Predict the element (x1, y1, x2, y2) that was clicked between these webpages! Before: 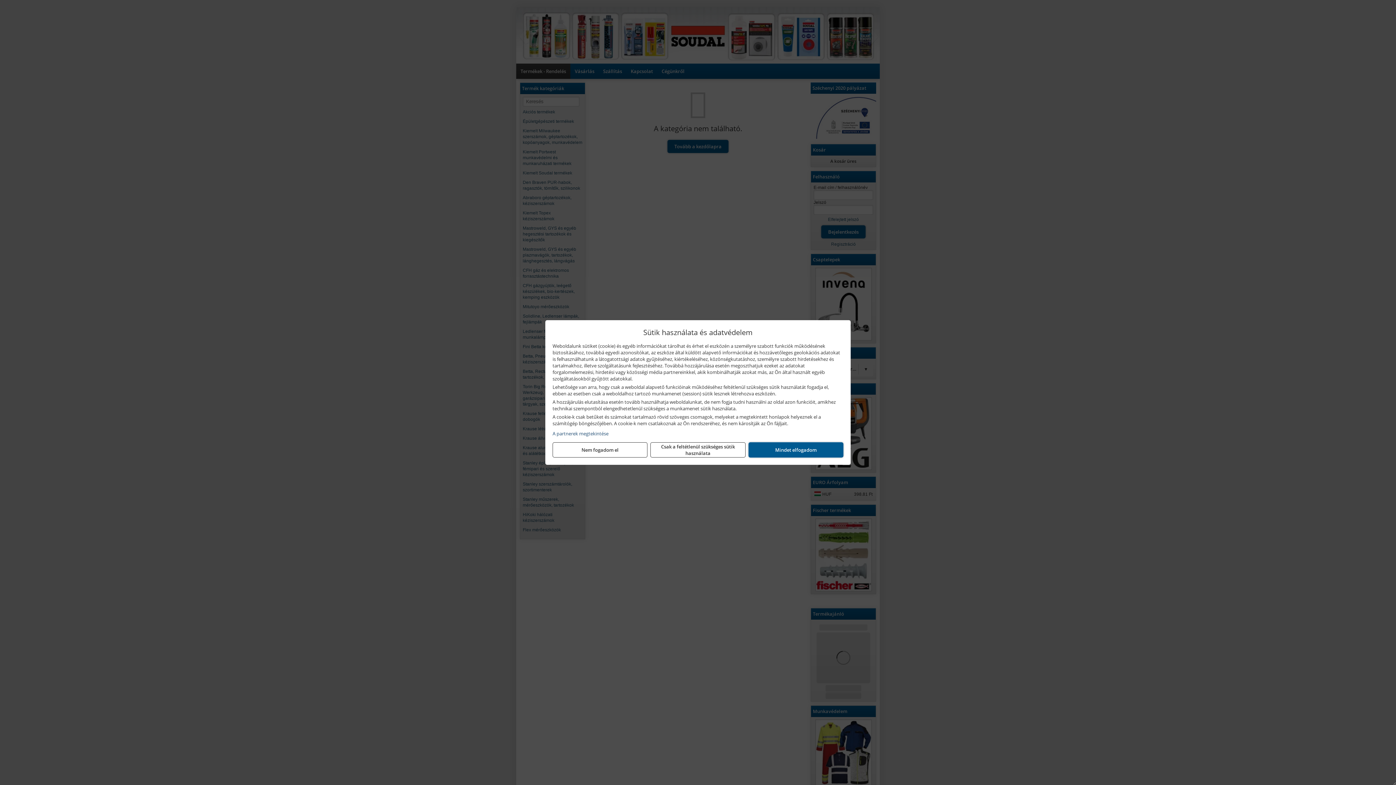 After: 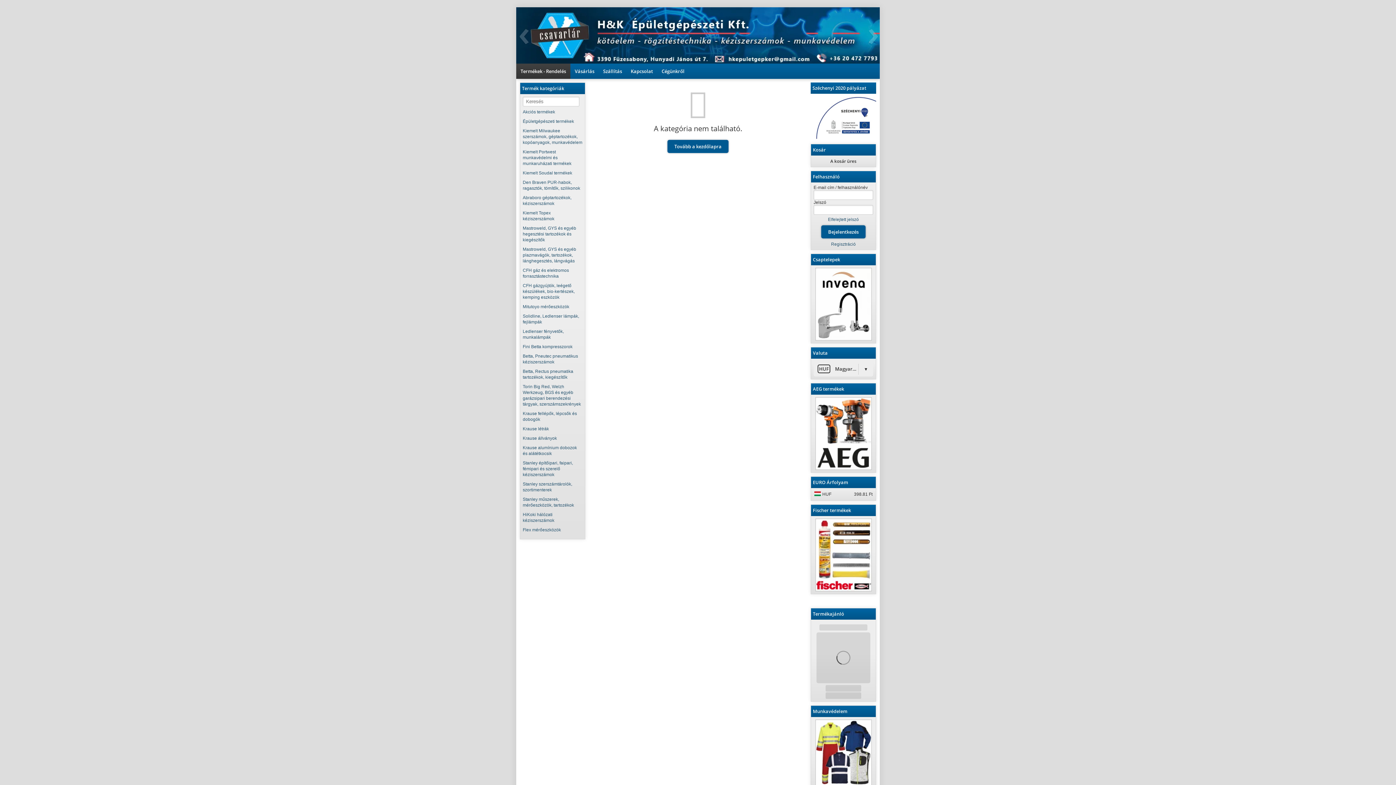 Action: label: Nem fogadom el bbox: (552, 442, 647, 457)